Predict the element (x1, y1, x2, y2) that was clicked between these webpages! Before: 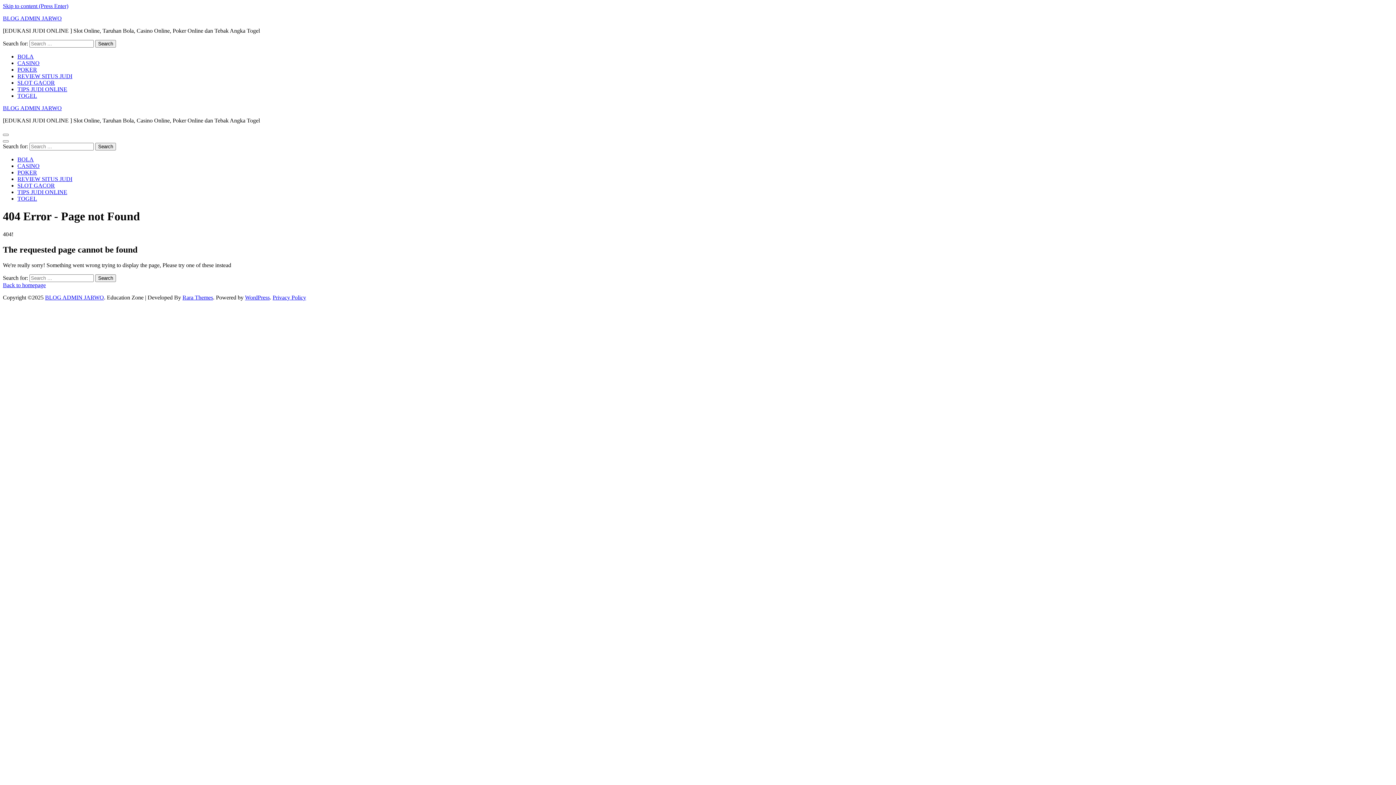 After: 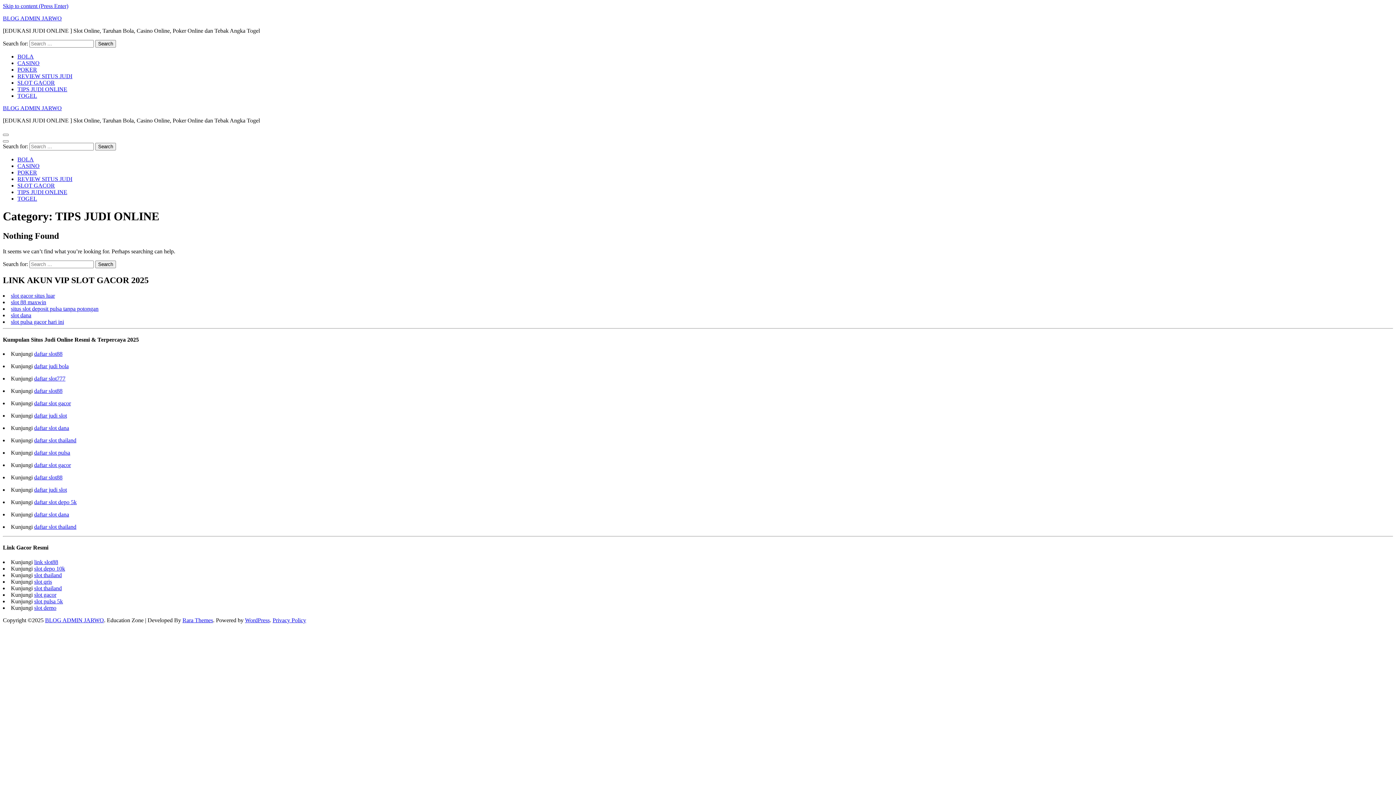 Action: label: TIPS JUDI ONLINE bbox: (17, 86, 67, 92)